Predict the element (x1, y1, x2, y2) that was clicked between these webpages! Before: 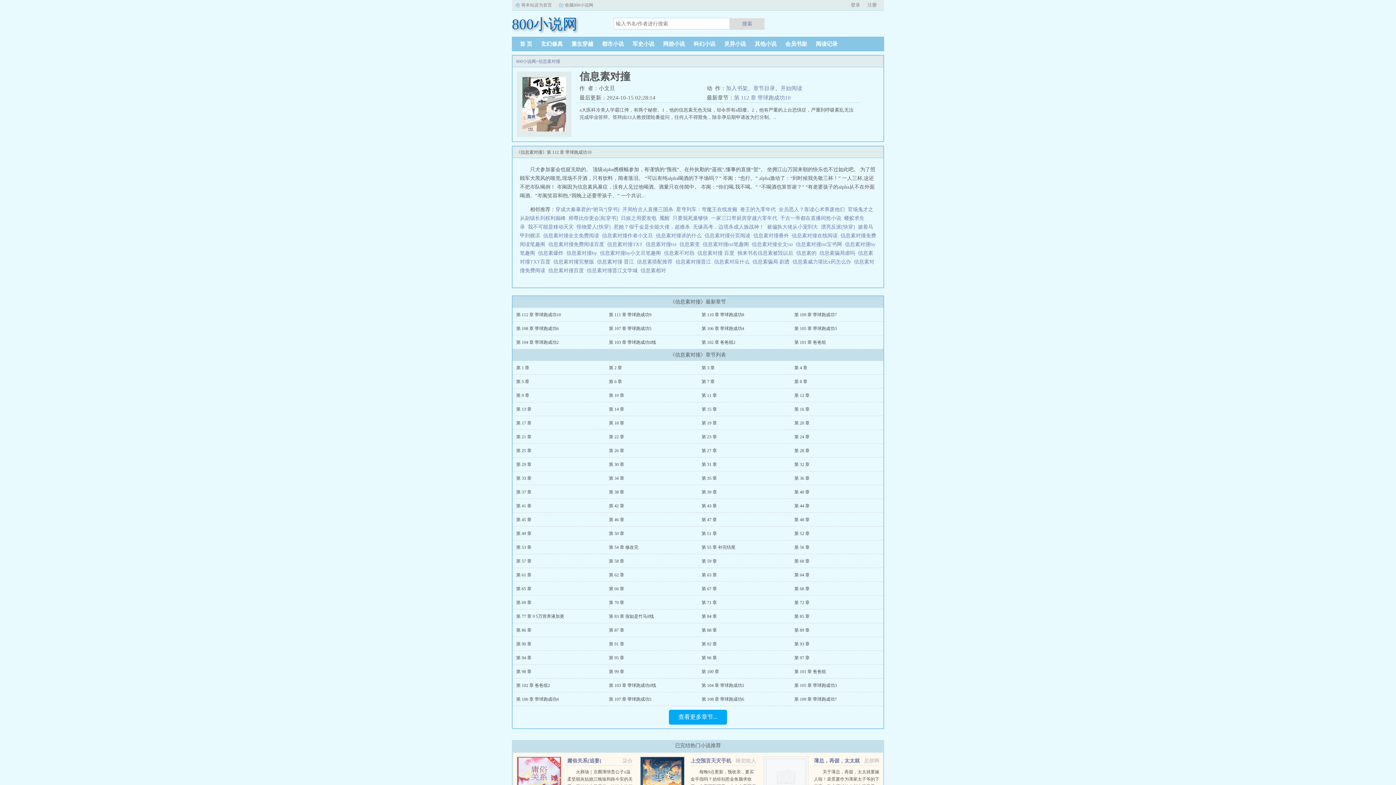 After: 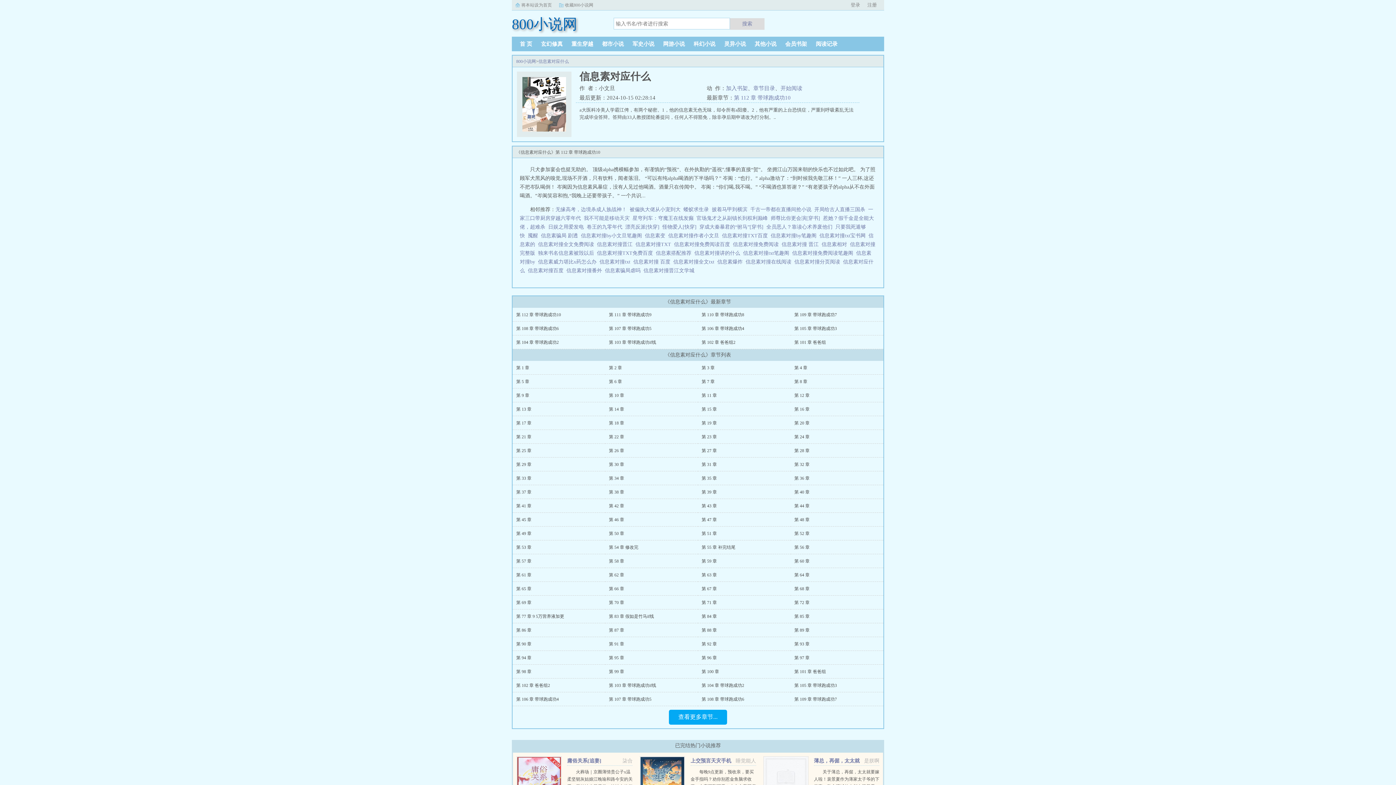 Action: bbox: (714, 259, 752, 264) label: 信息素对应什么  